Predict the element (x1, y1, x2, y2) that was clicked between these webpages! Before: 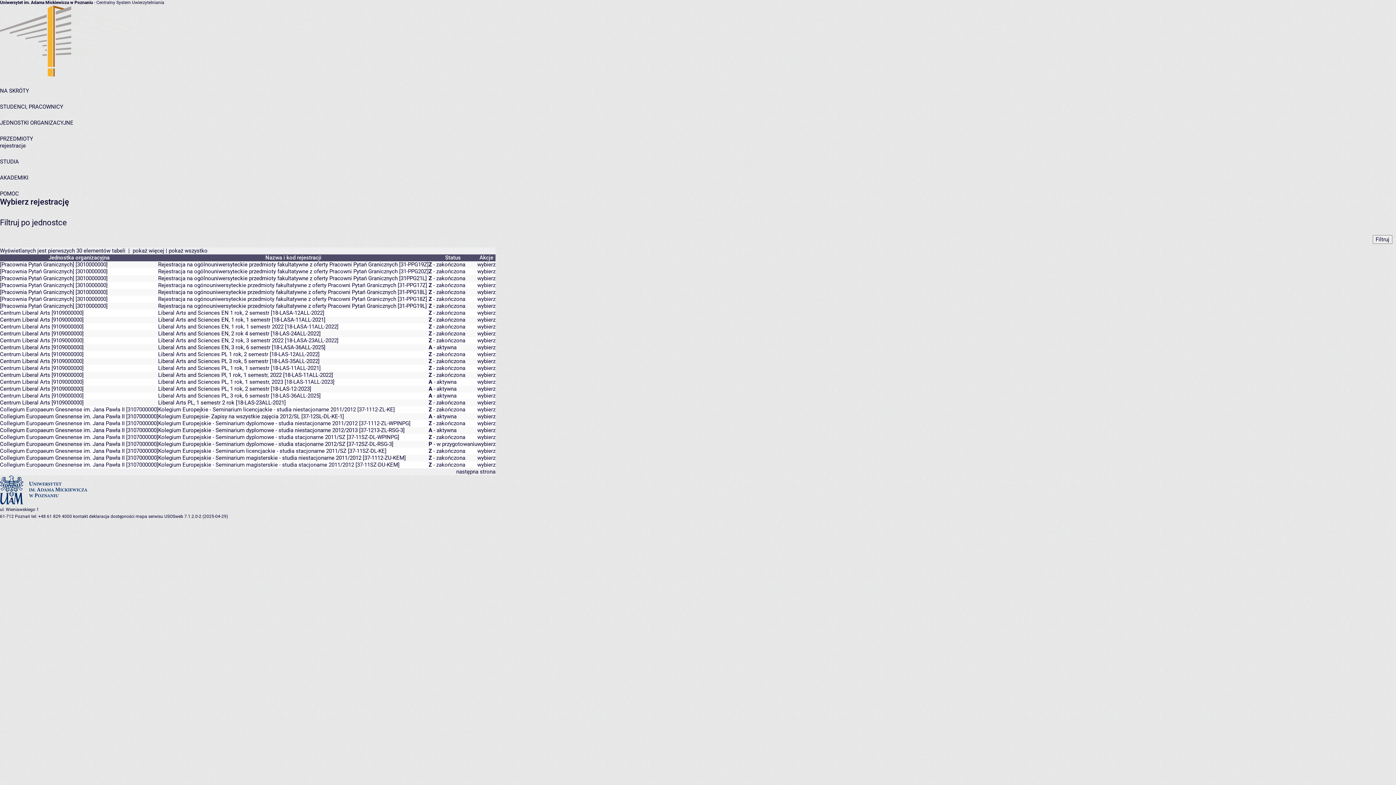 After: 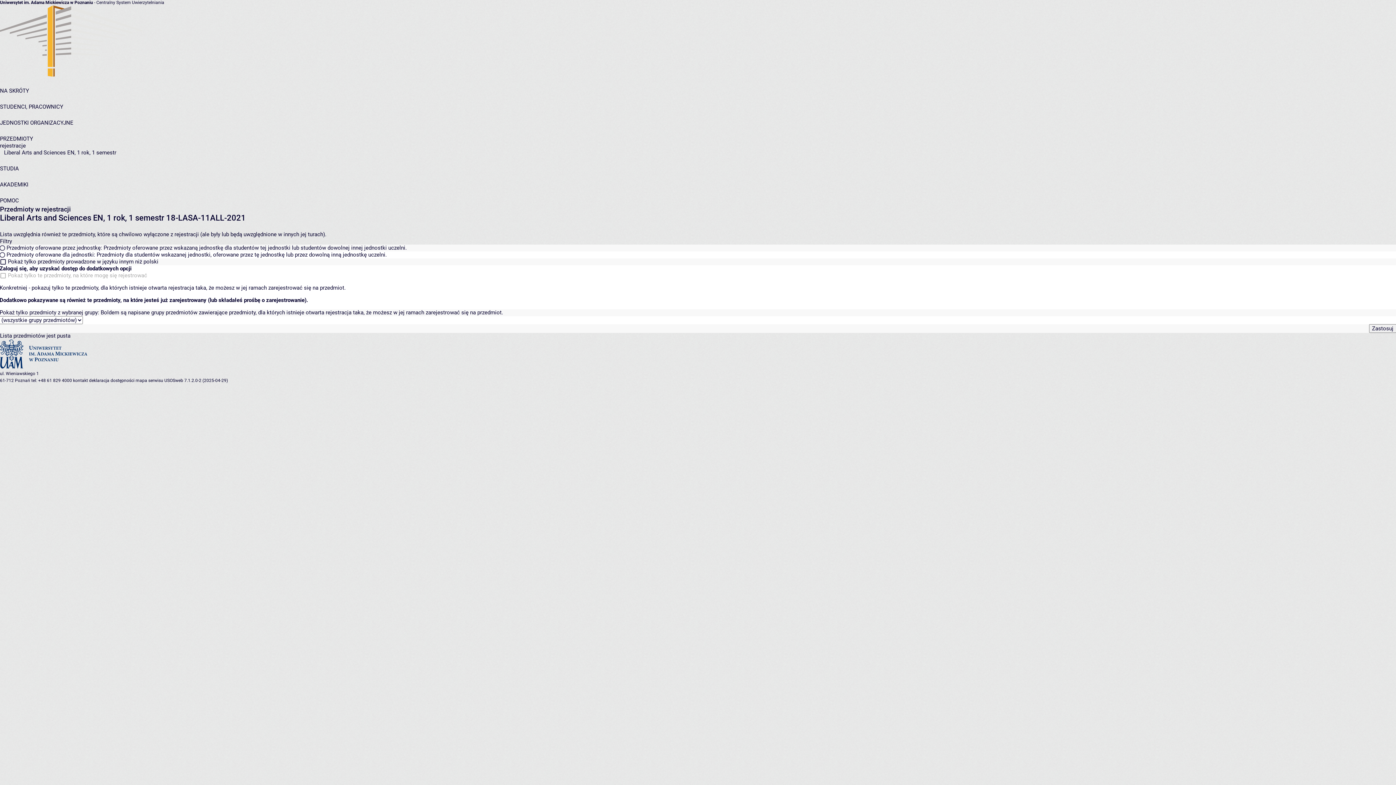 Action: bbox: (477, 316, 495, 323) label: wybierz